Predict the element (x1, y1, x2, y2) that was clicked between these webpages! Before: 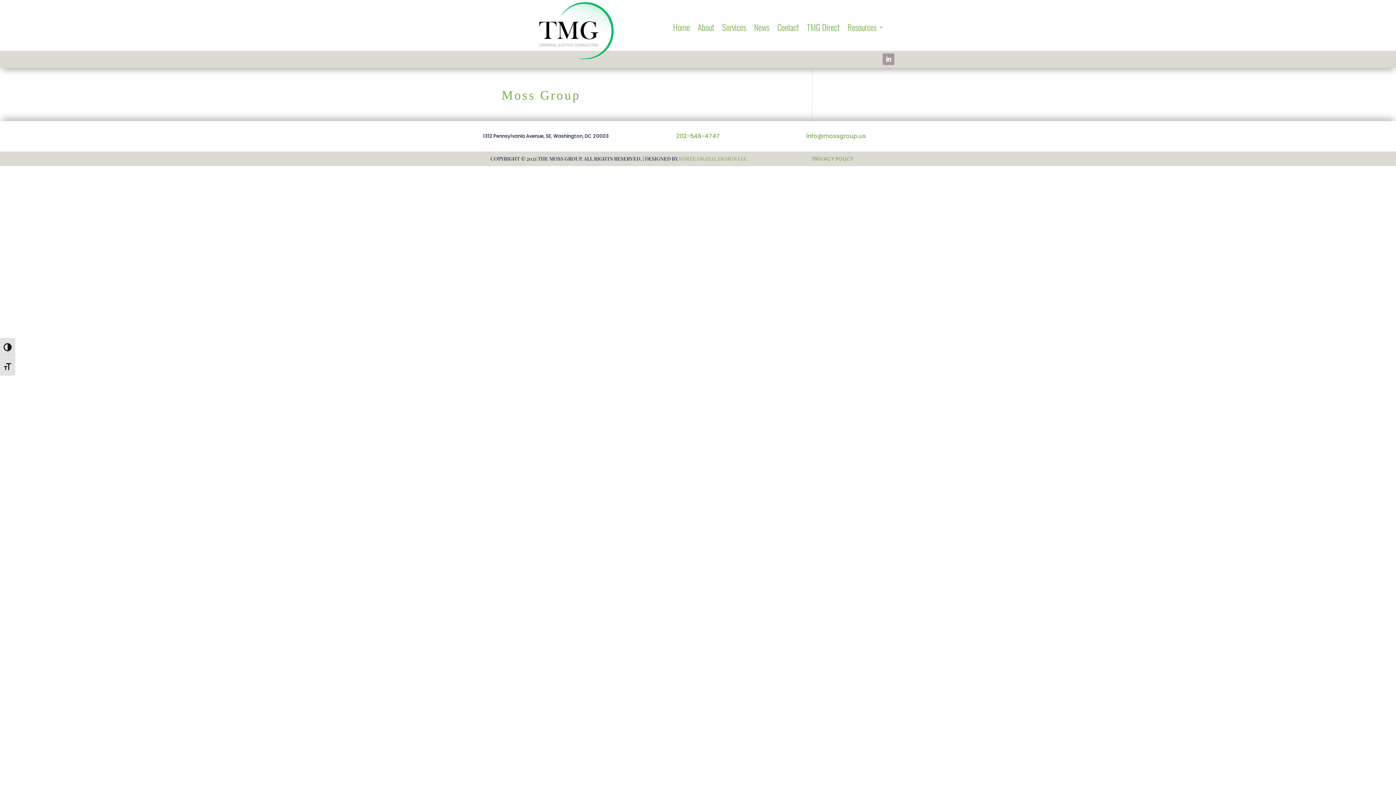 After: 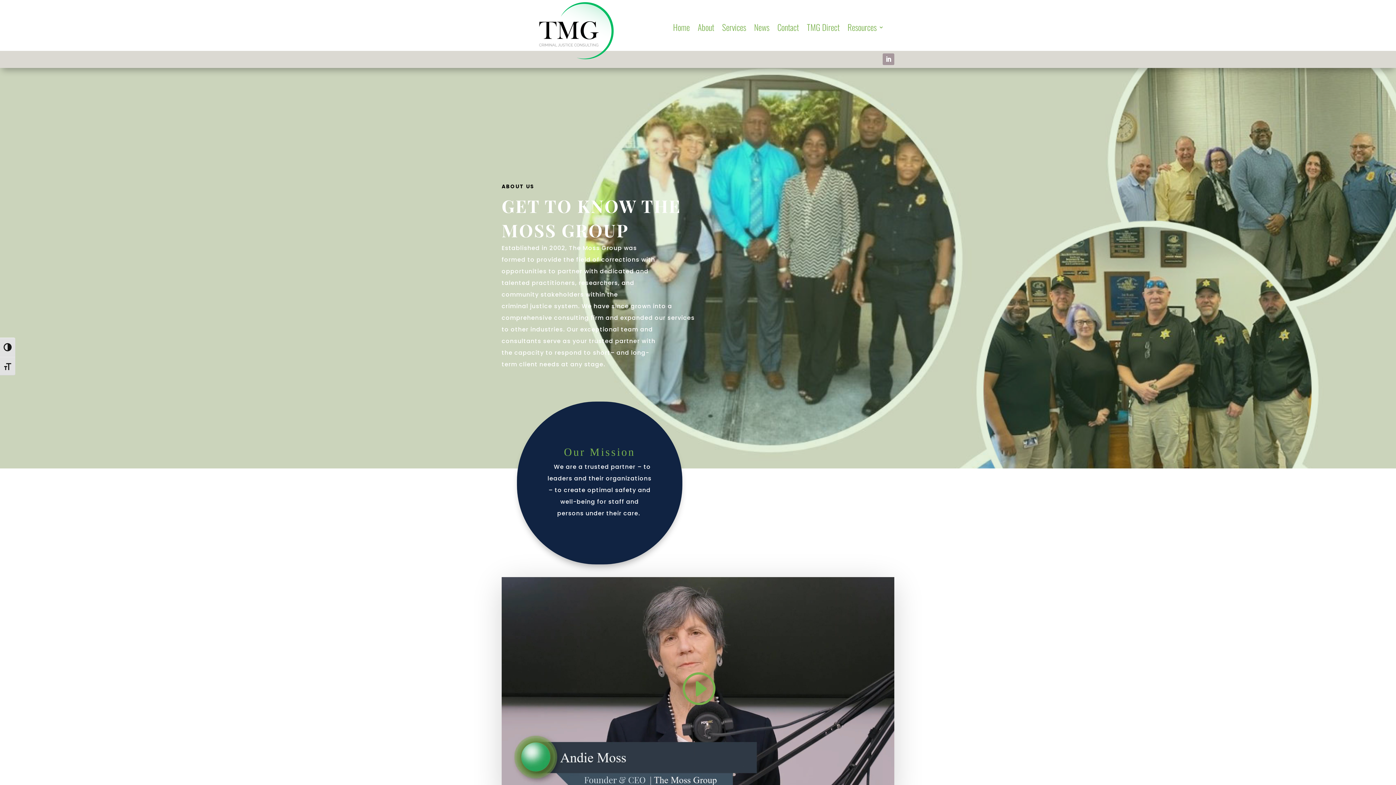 Action: label: About bbox: (697, 24, 714, 32)